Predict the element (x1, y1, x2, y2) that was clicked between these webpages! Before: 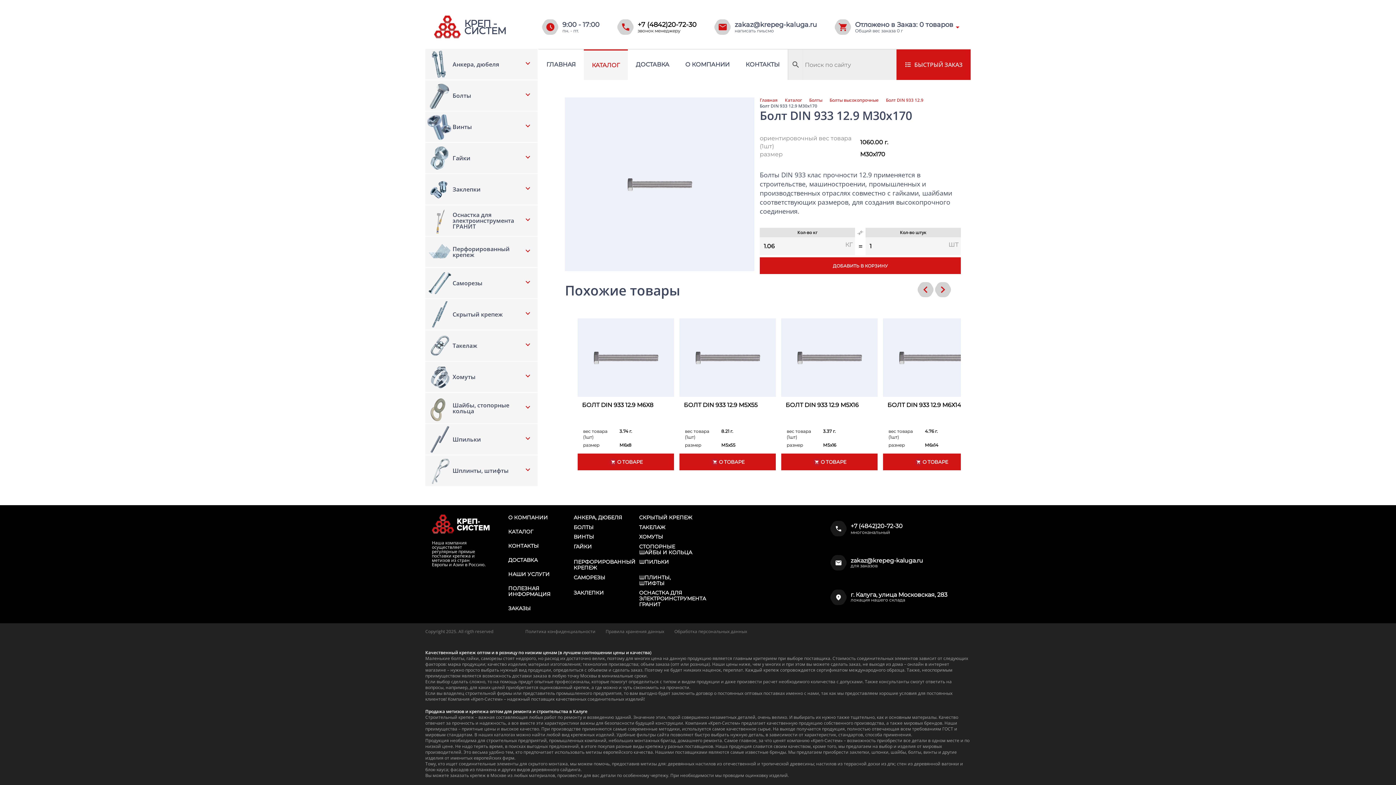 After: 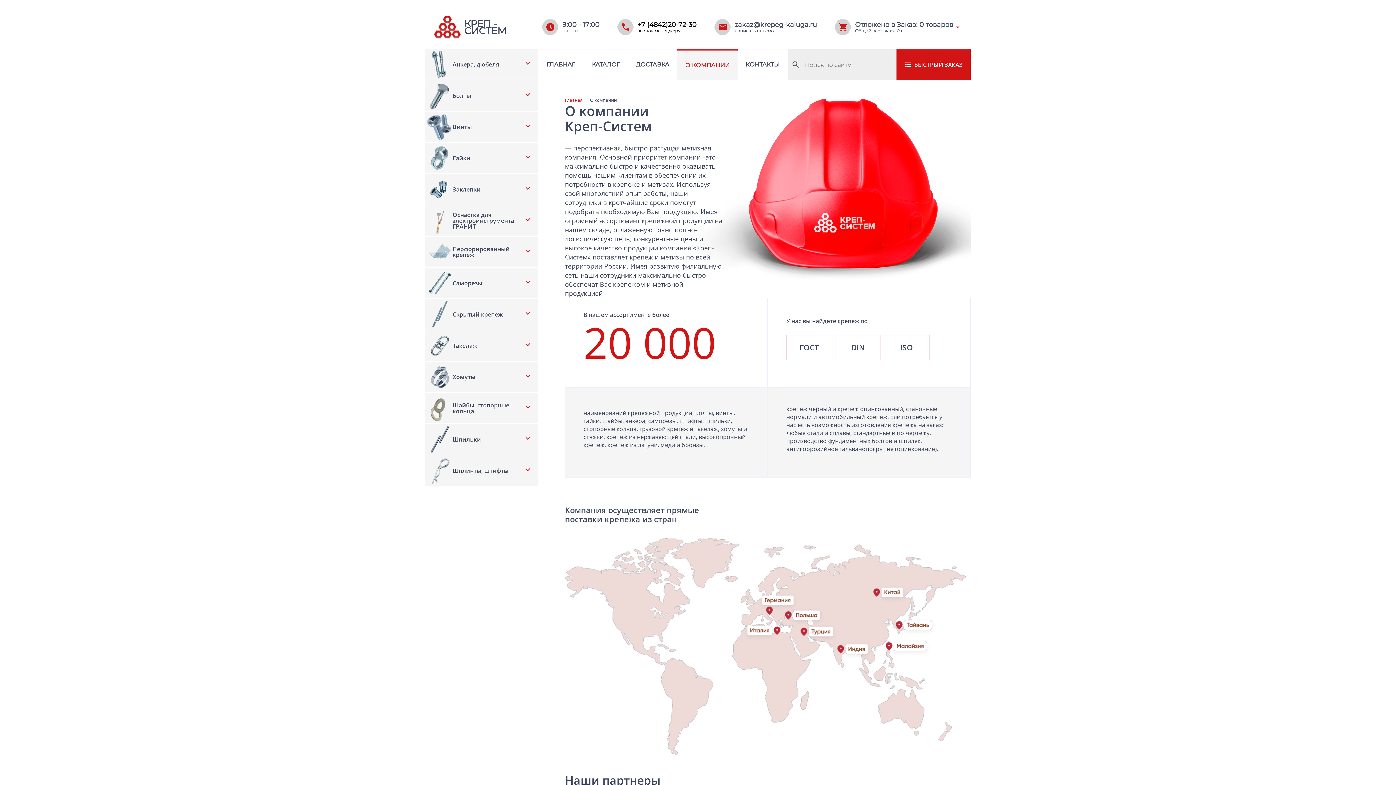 Action: label: О КОМПАНИИ bbox: (508, 514, 548, 521)